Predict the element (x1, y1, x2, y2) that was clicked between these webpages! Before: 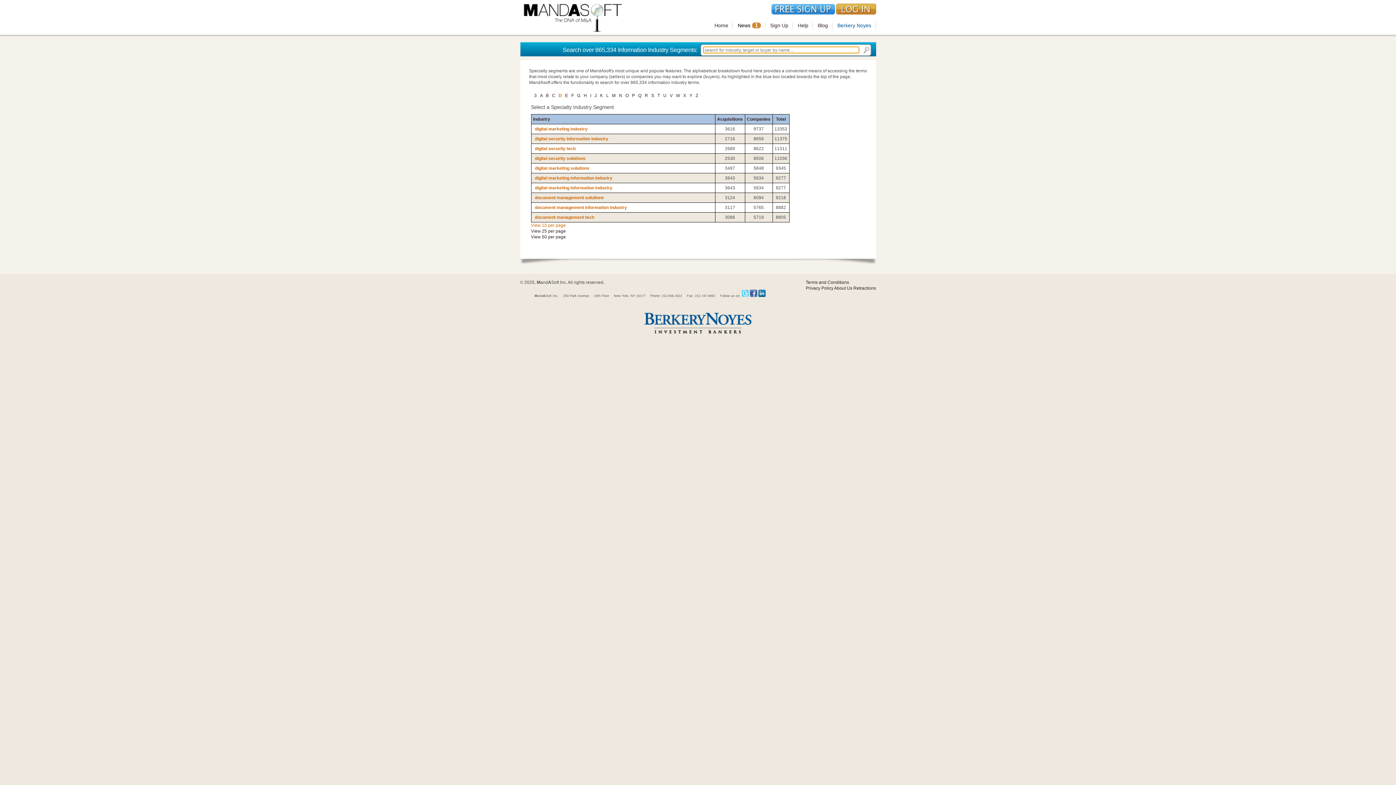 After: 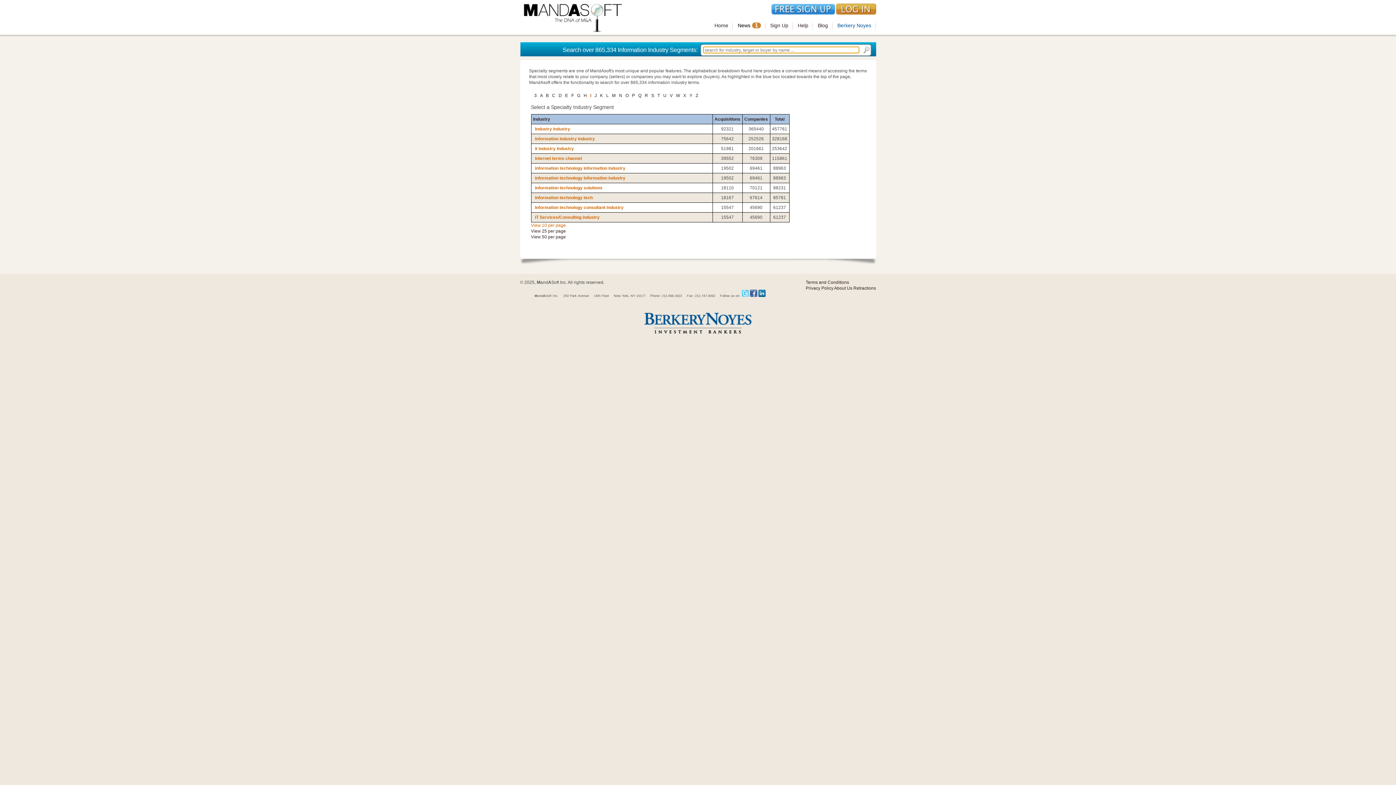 Action: bbox: (590, 93, 591, 98) label: I